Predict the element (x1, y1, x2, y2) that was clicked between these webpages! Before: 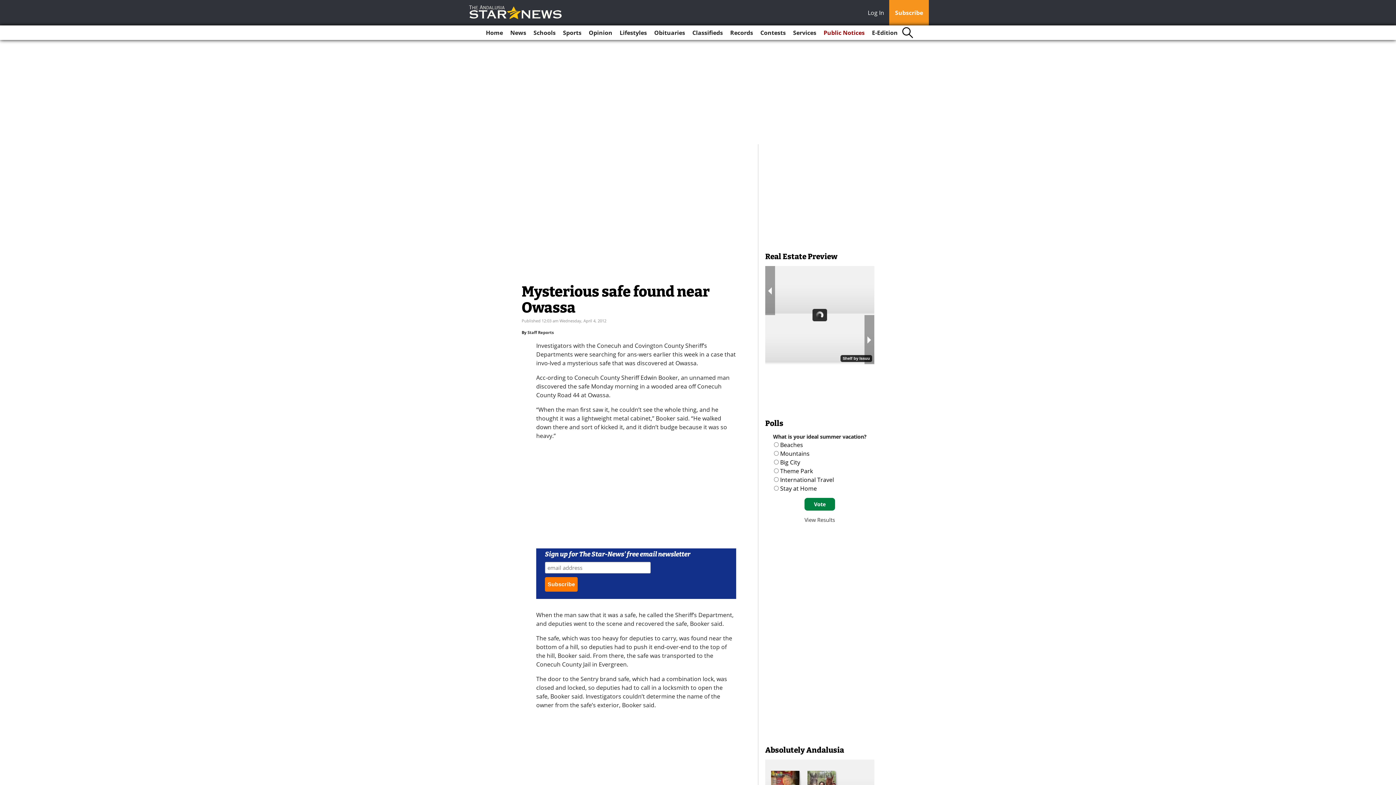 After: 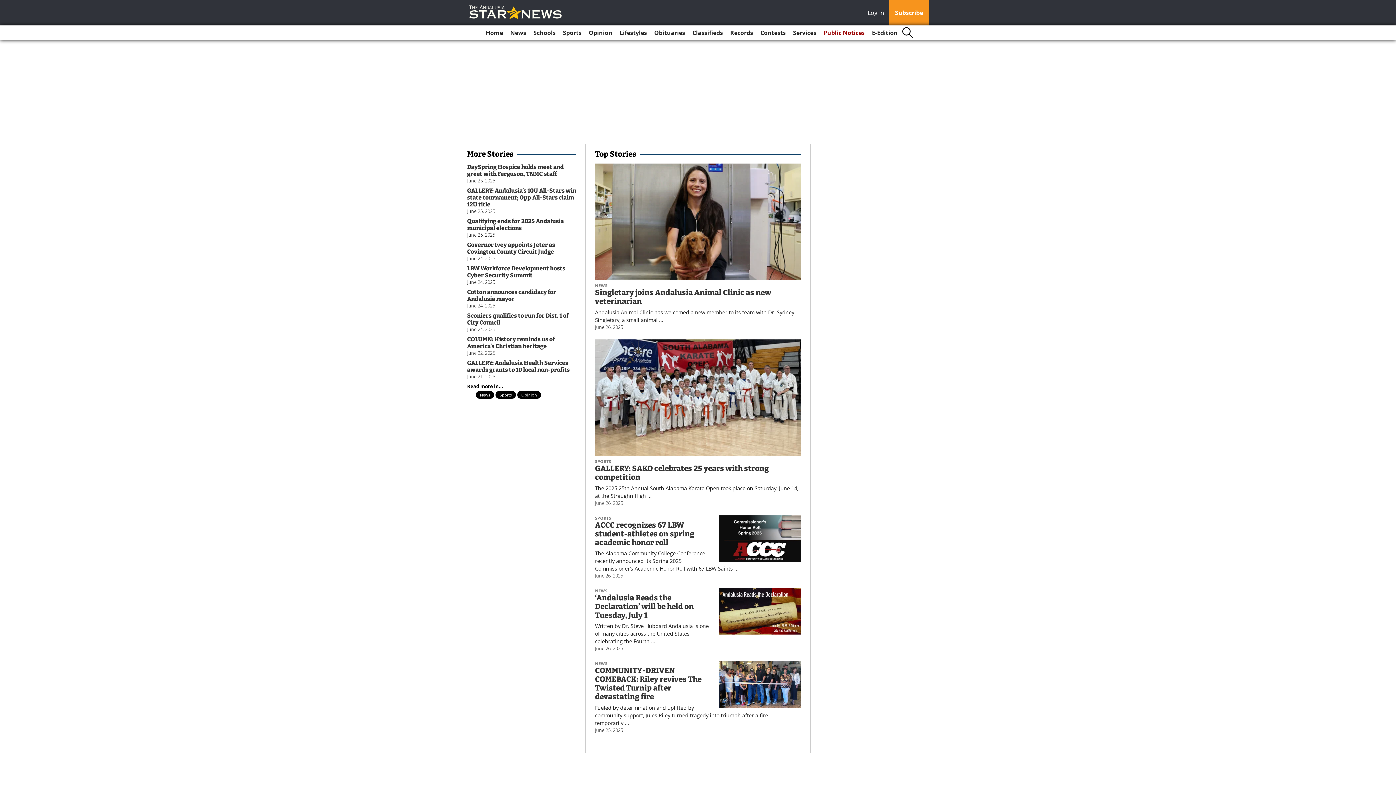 Action: label: Home bbox: (483, 25, 506, 40)